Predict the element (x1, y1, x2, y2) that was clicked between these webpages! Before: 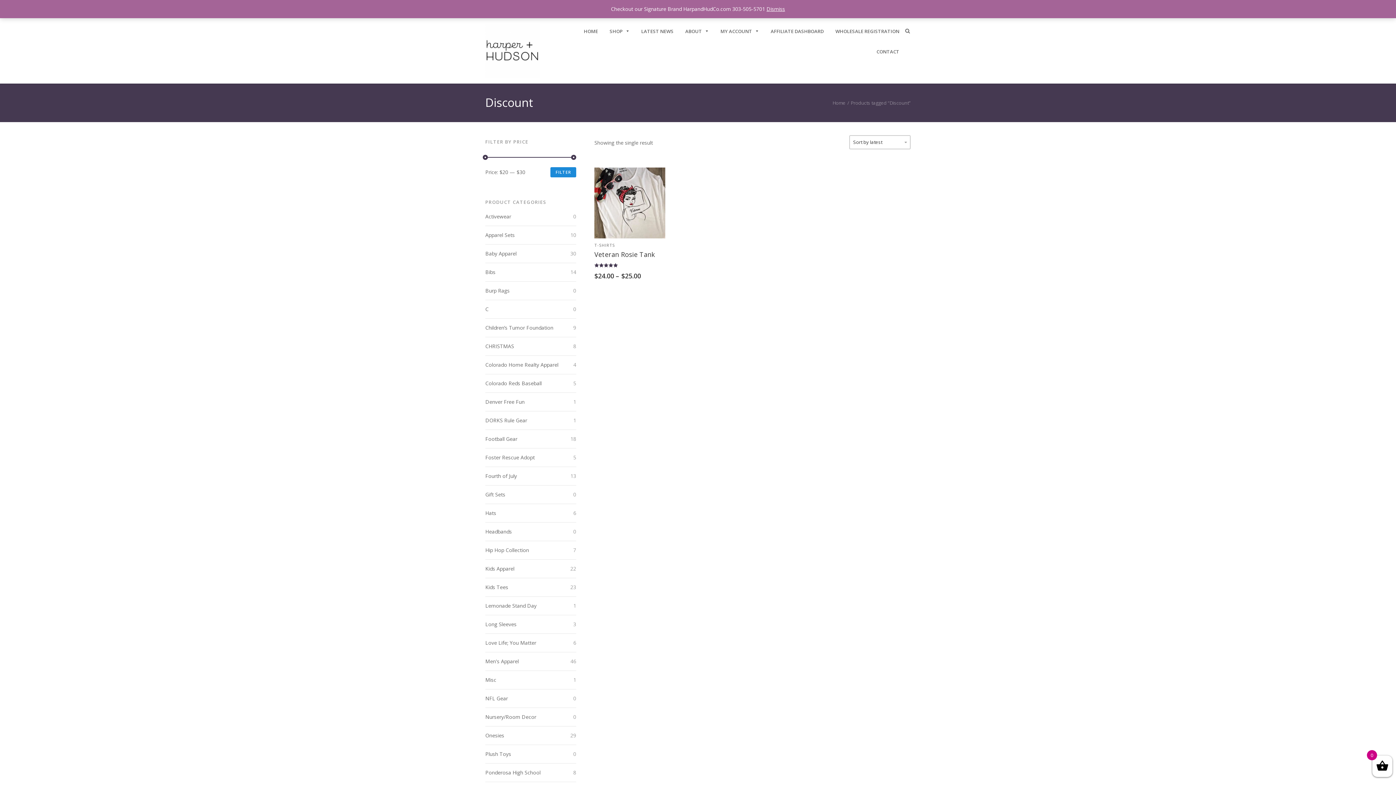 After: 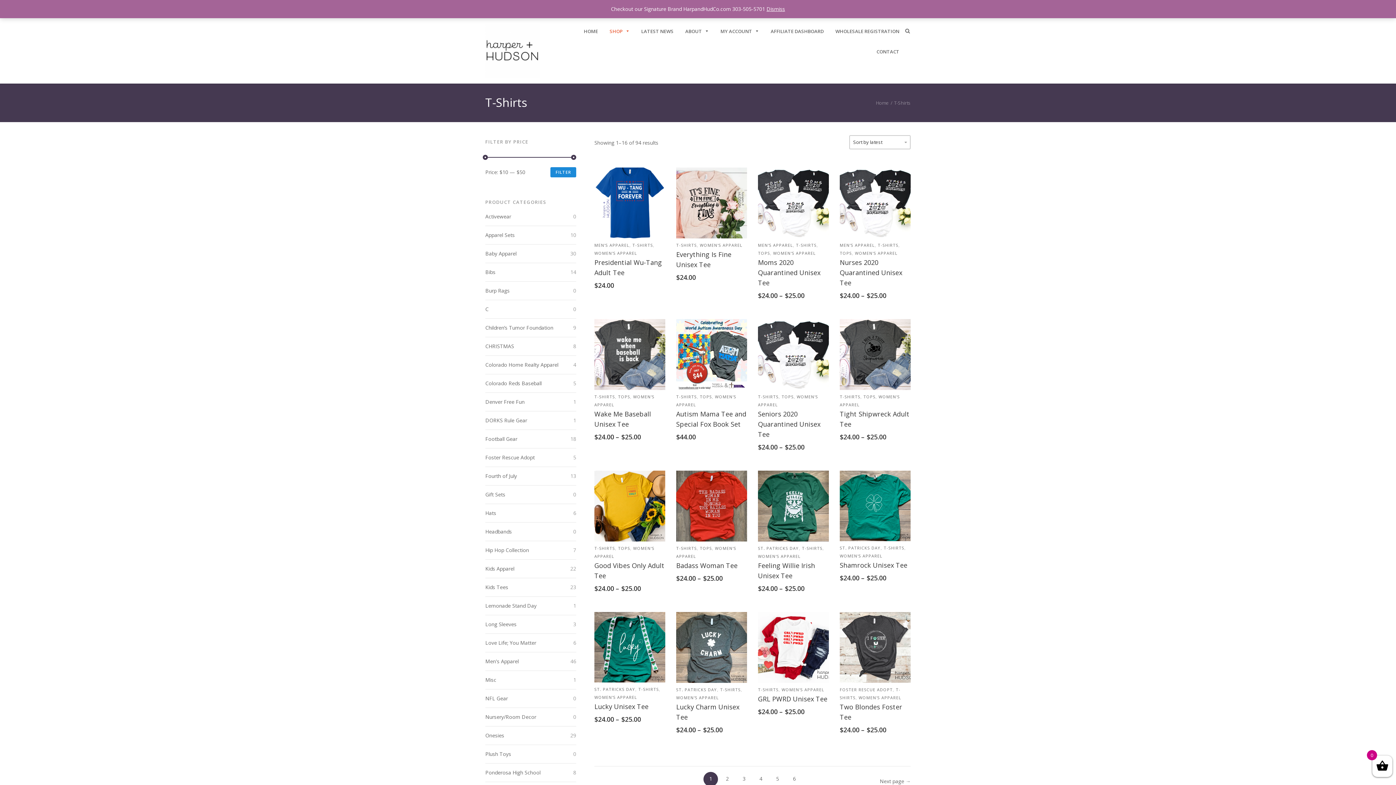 Action: label: T-SHIRTS bbox: (594, 242, 615, 248)